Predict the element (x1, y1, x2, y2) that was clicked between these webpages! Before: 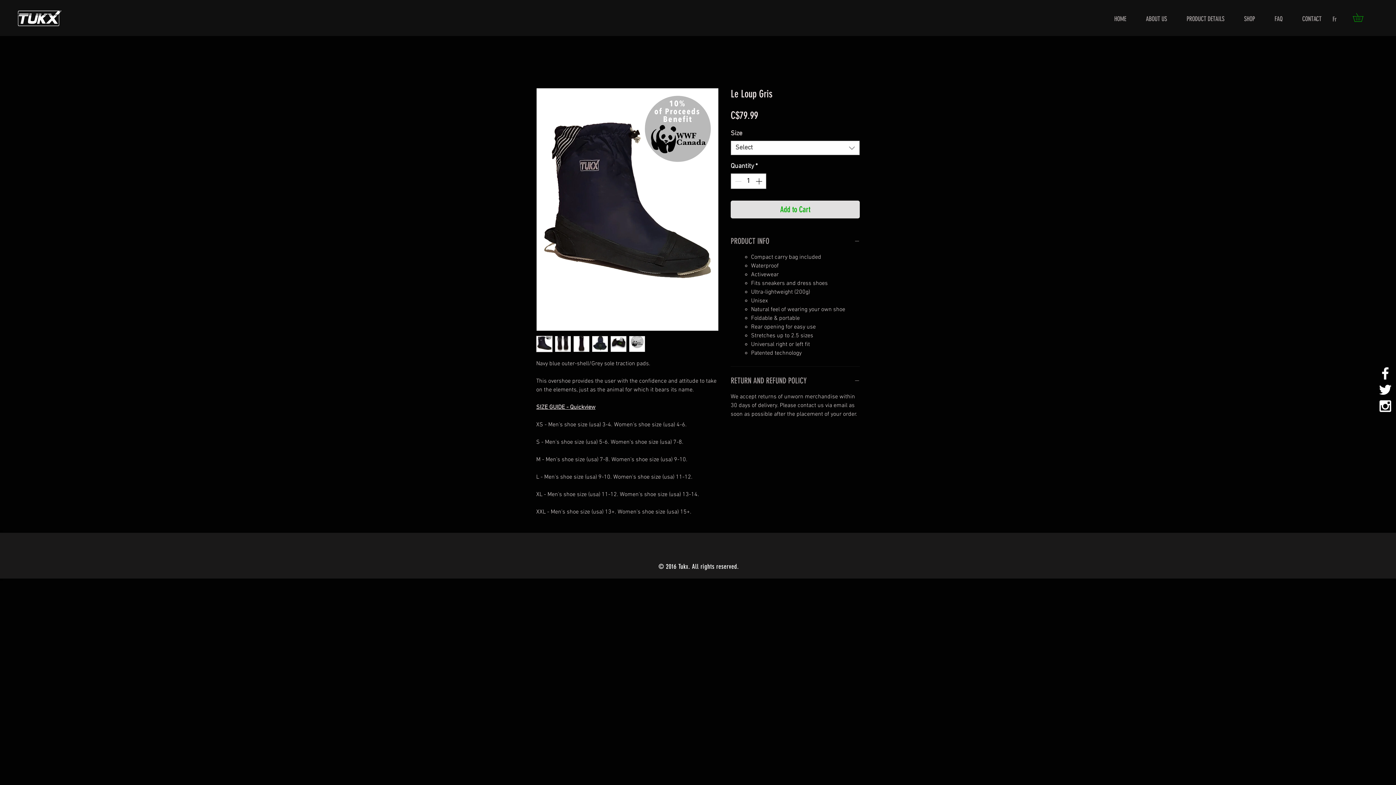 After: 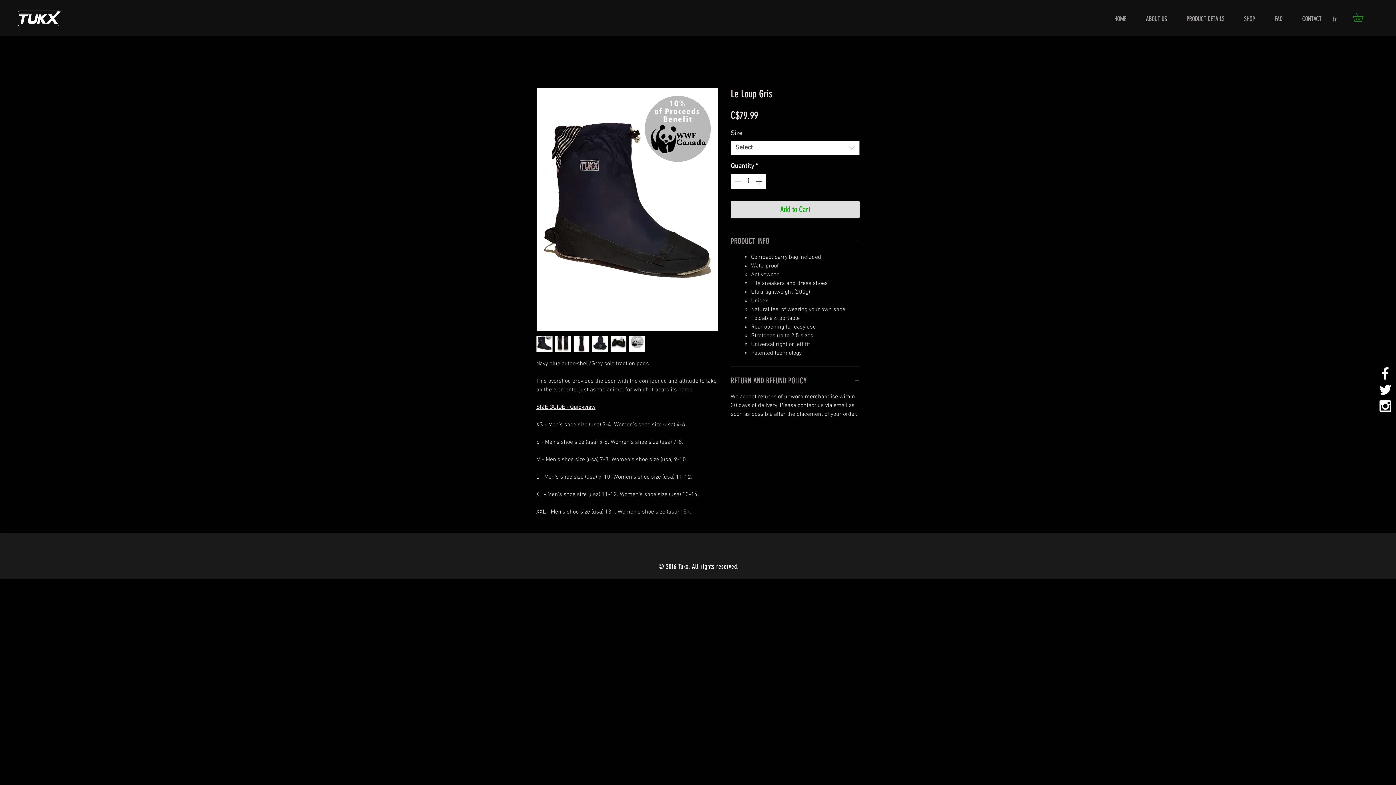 Action: bbox: (754, 173, 765, 188) label: Increment